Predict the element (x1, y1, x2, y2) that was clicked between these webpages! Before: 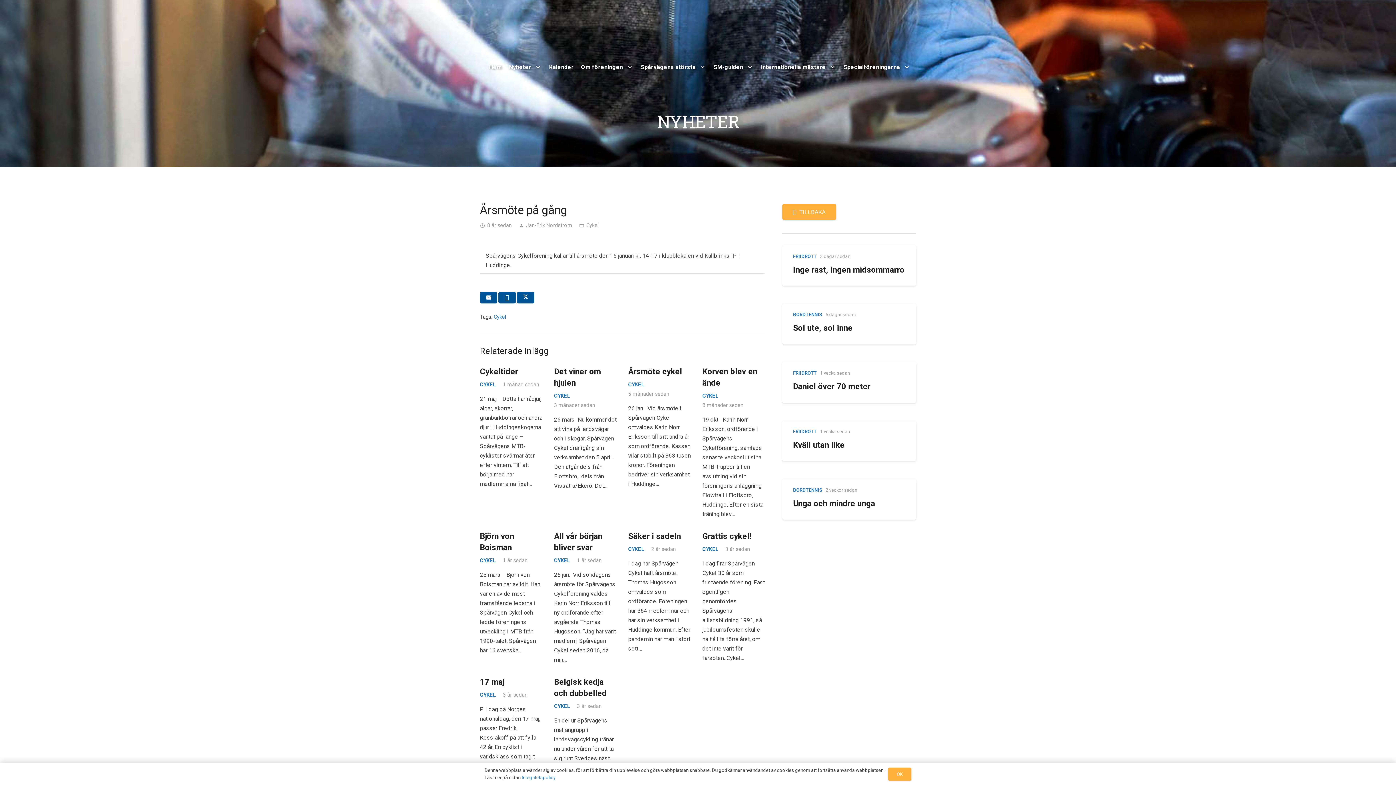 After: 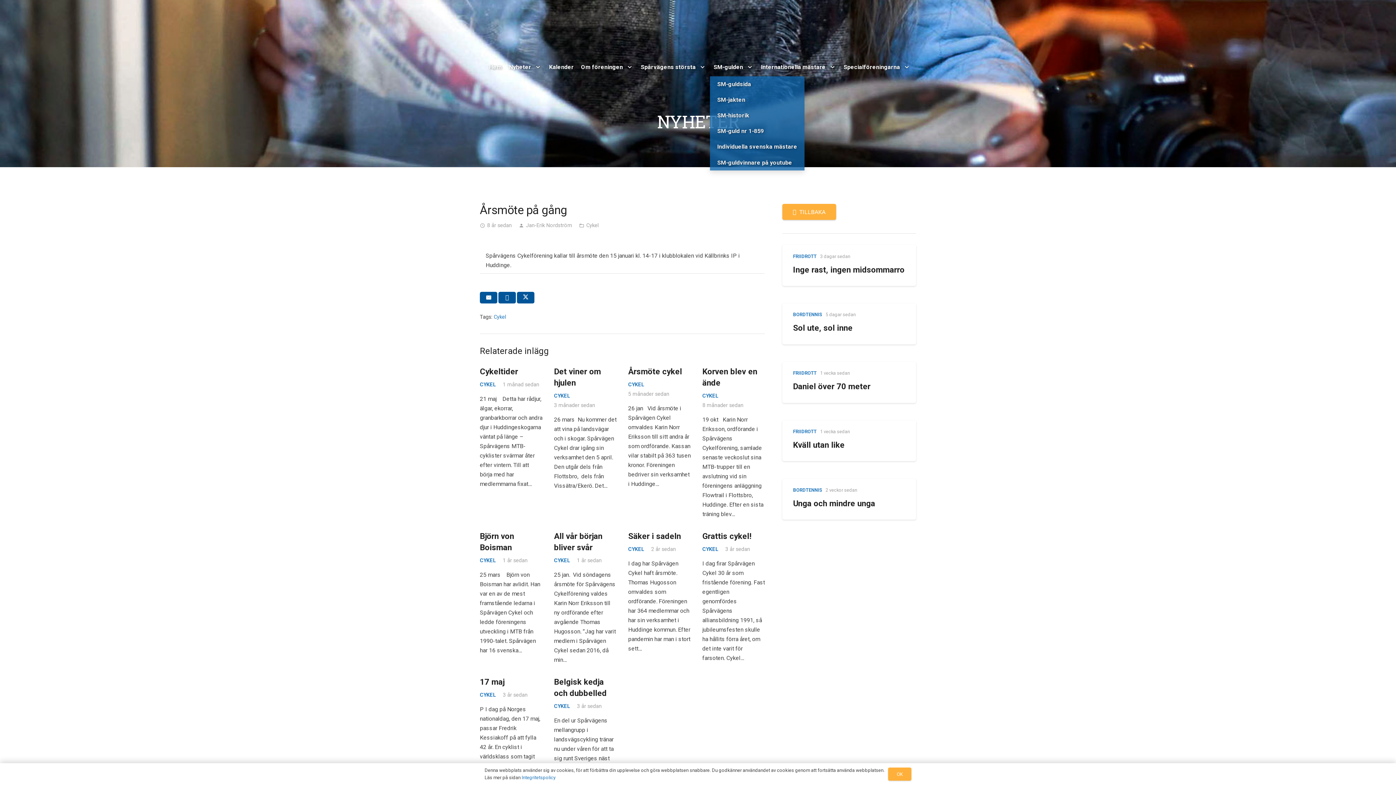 Action: bbox: (710, 58, 757, 76) label: SM-gulden